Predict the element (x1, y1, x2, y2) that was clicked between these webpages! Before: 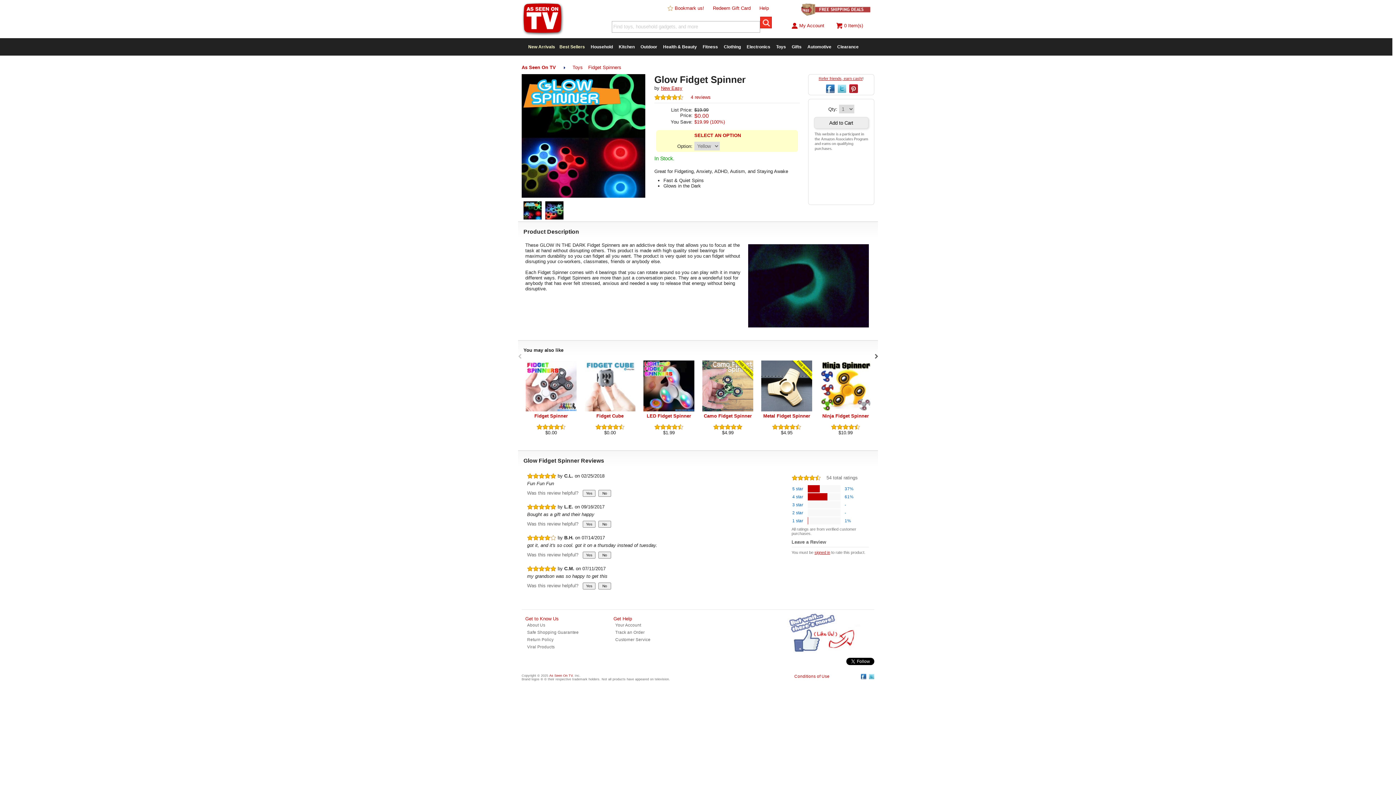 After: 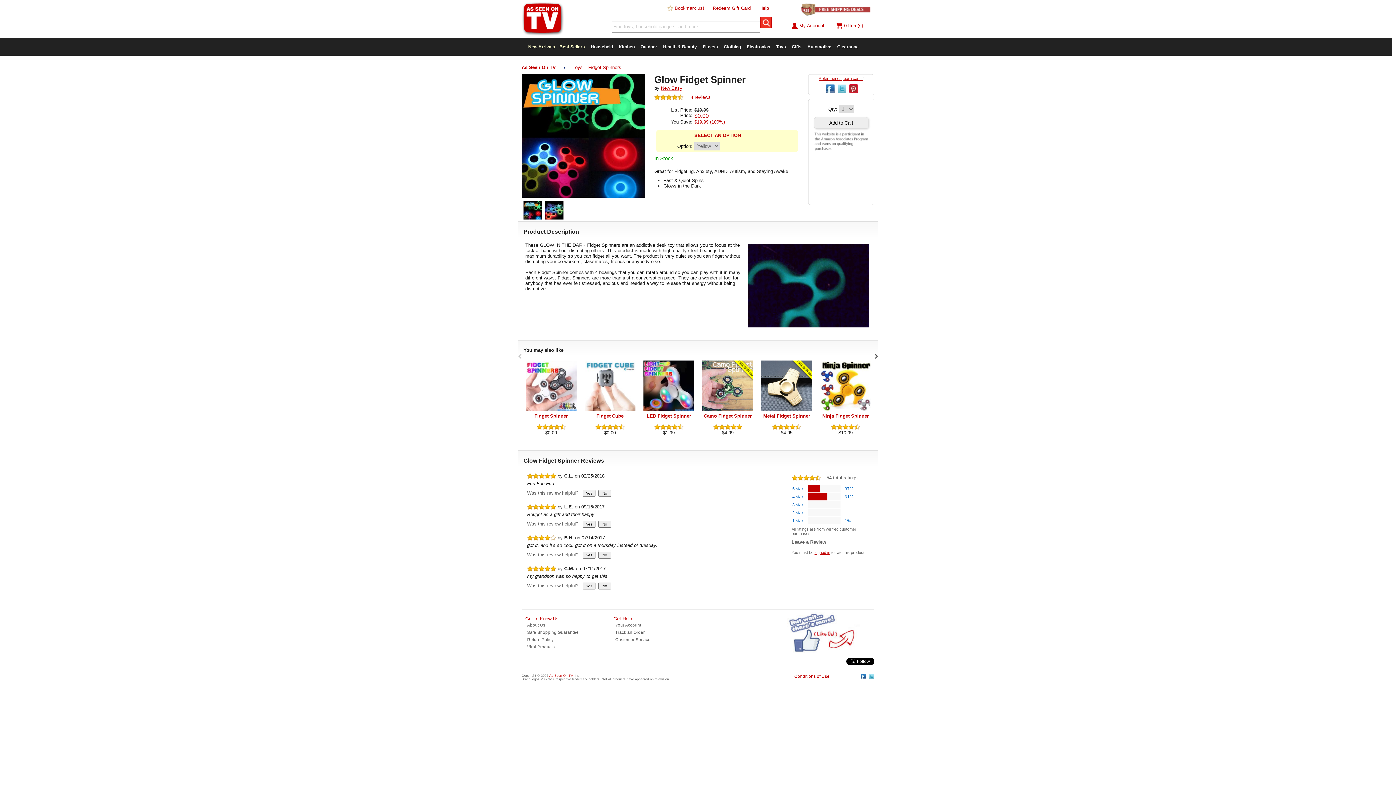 Action: bbox: (690, 94, 710, 100) label: 4 reviews